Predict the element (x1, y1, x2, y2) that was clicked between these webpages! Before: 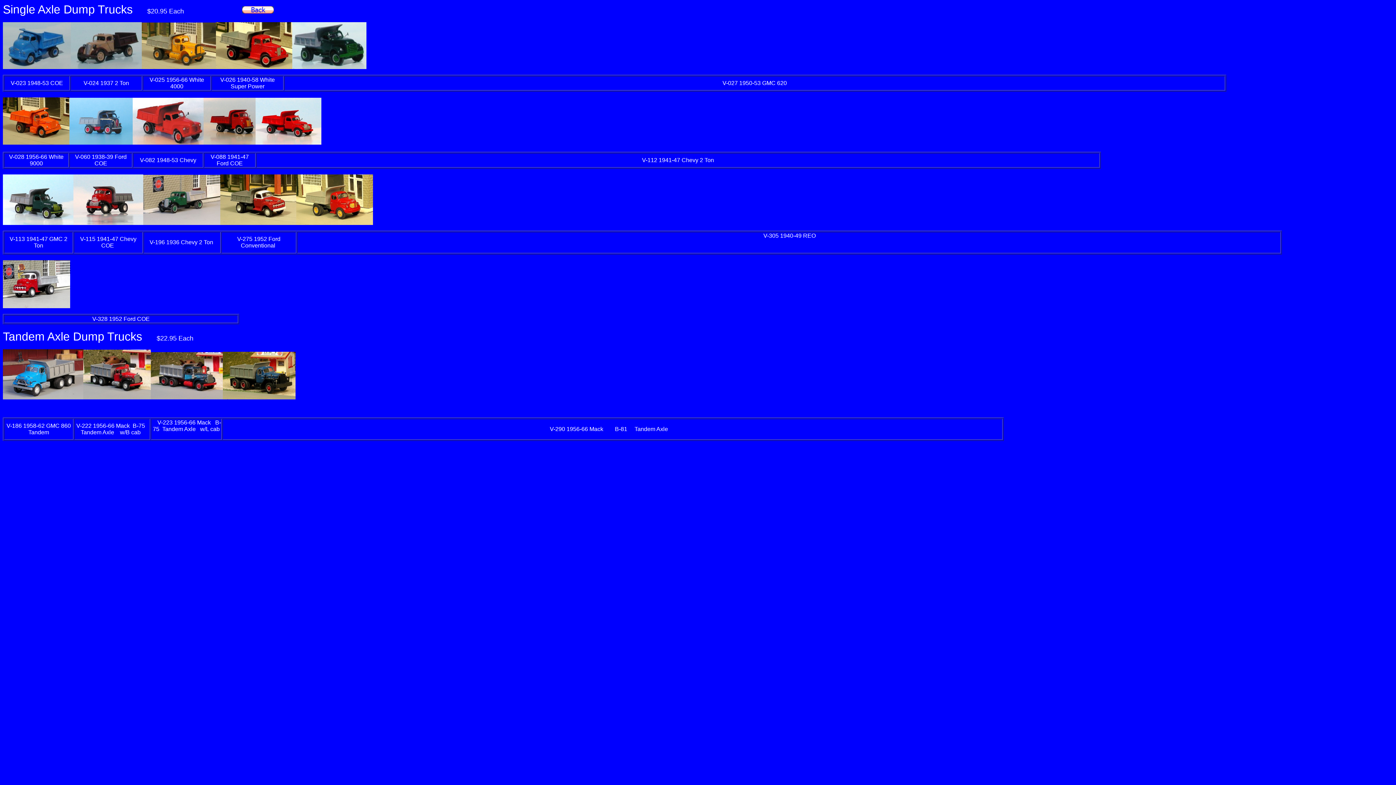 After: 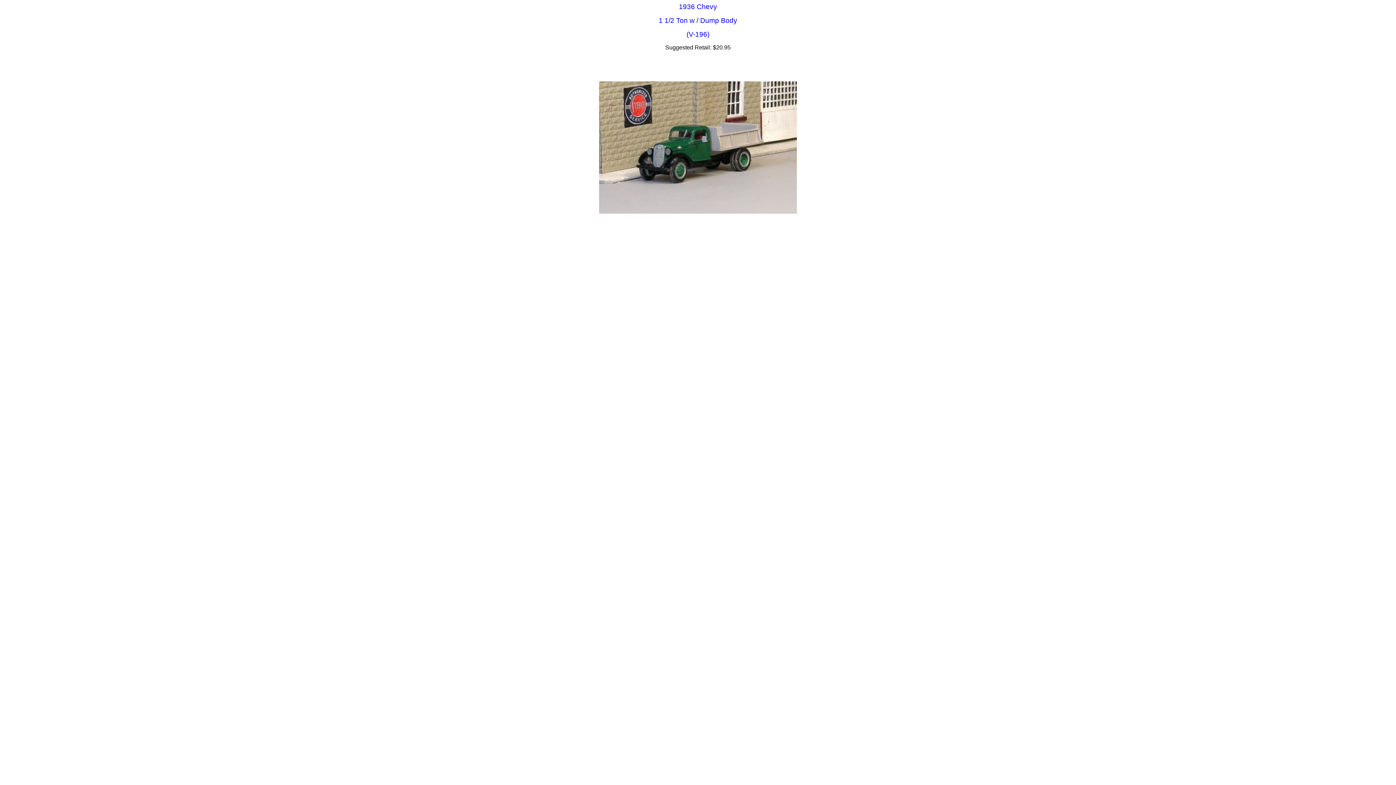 Action: bbox: (143, 220, 220, 226)